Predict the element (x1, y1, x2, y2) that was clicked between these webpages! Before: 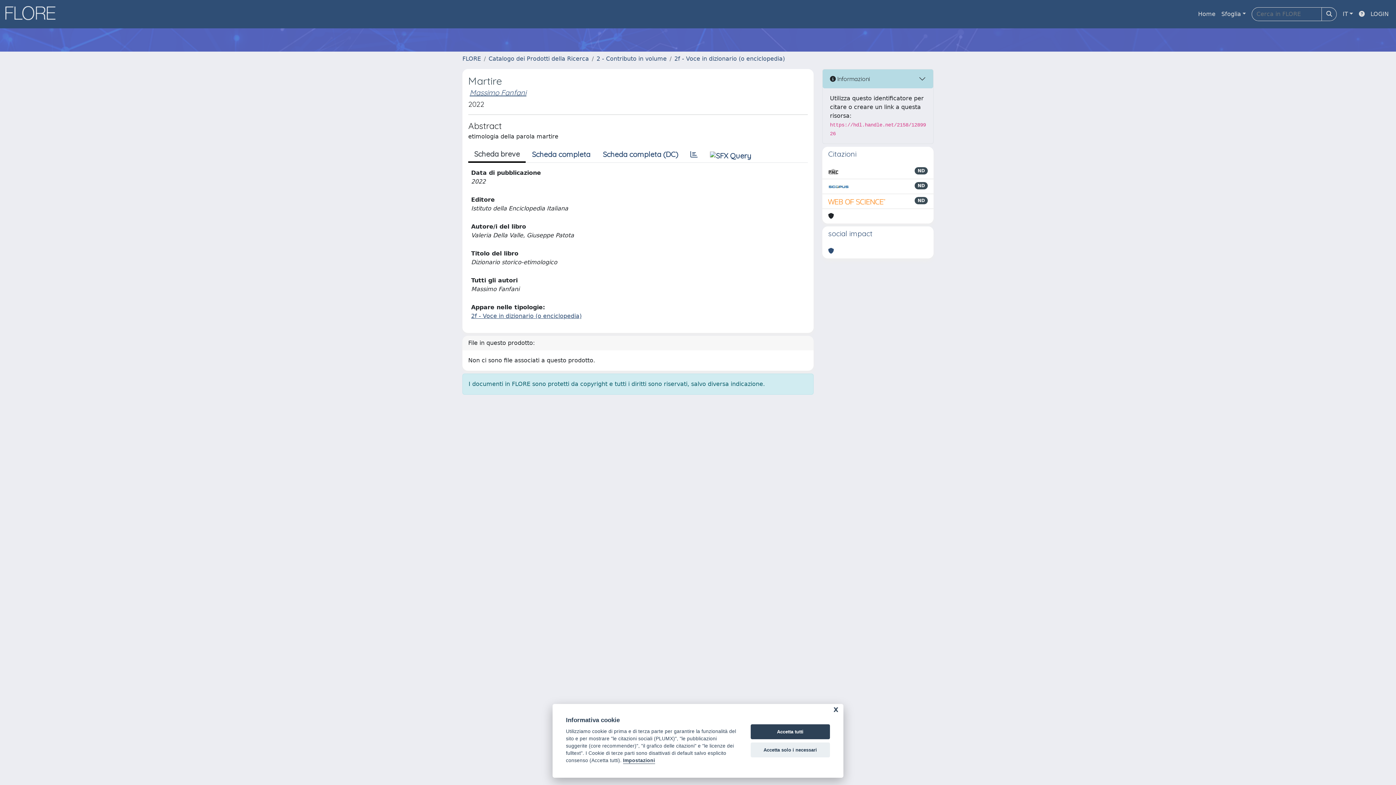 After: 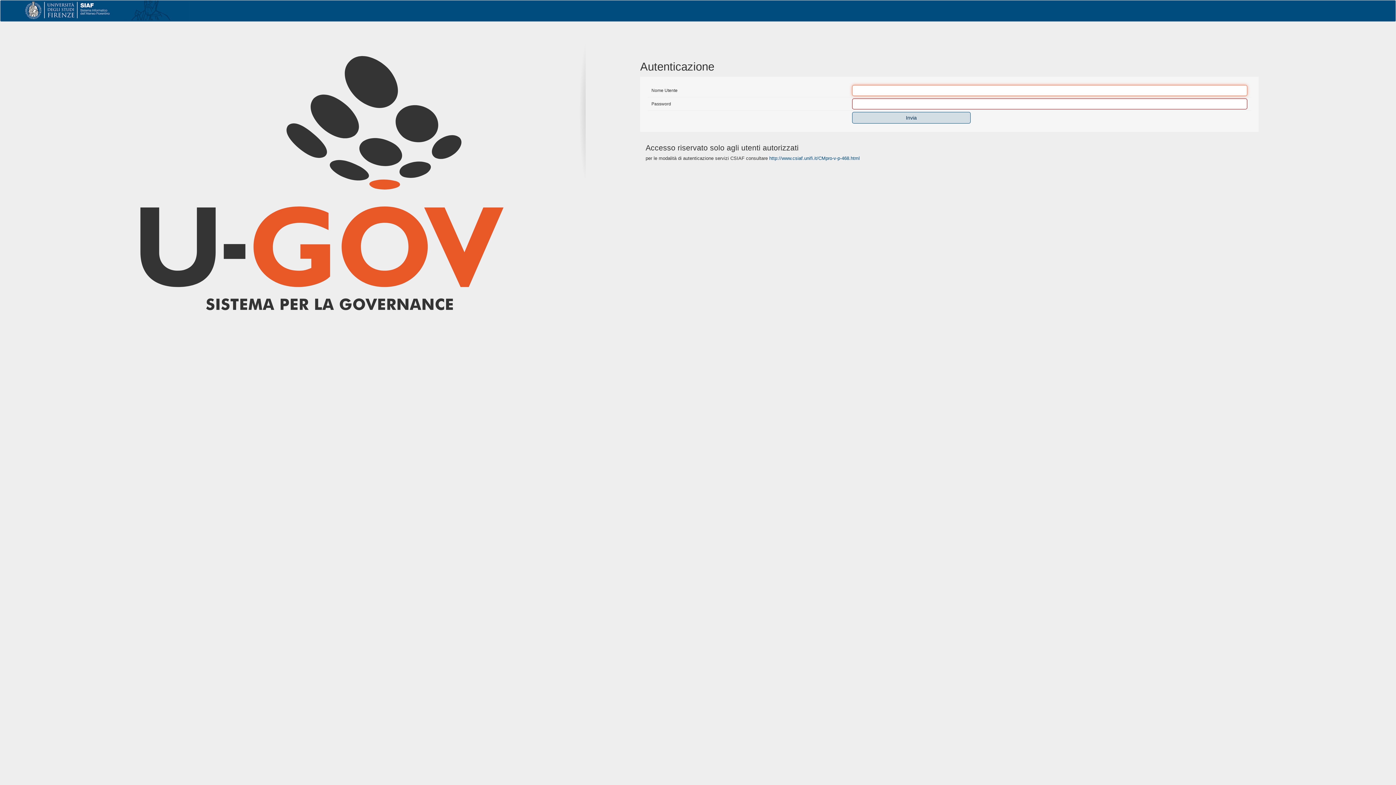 Action: label: LOGIN bbox: (1368, 6, 1392, 21)